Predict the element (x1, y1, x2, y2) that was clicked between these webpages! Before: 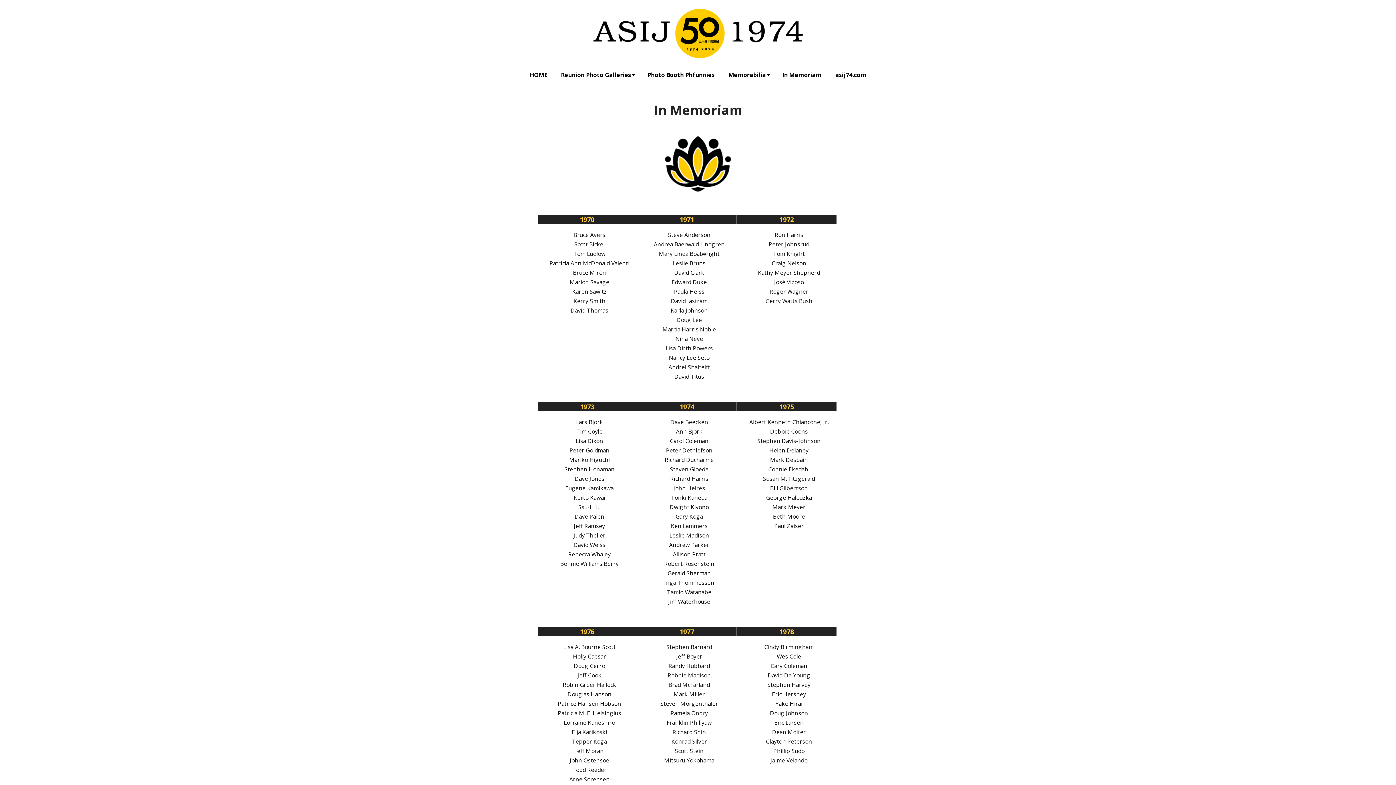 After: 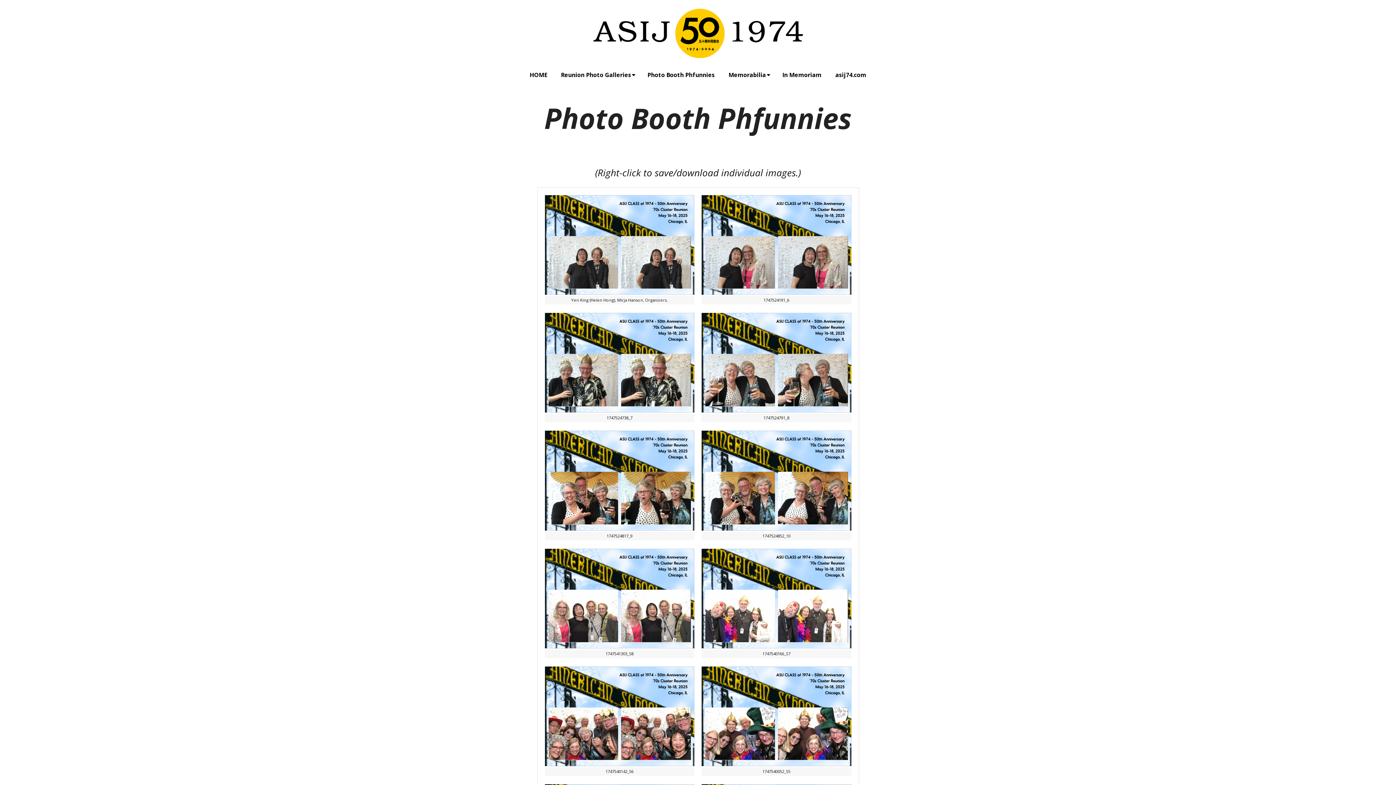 Action: label: Photo Booth Phfunnies bbox: (644, 64, 718, 85)